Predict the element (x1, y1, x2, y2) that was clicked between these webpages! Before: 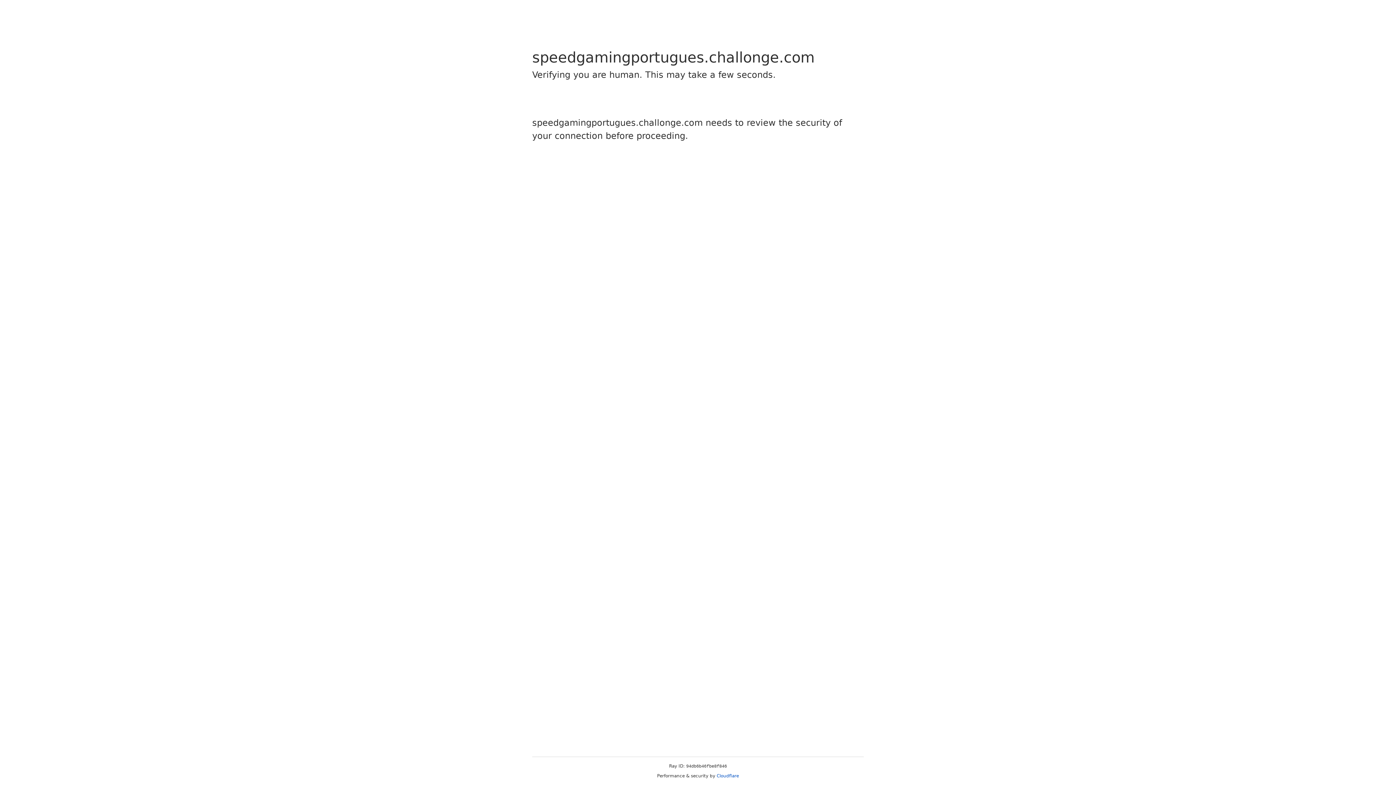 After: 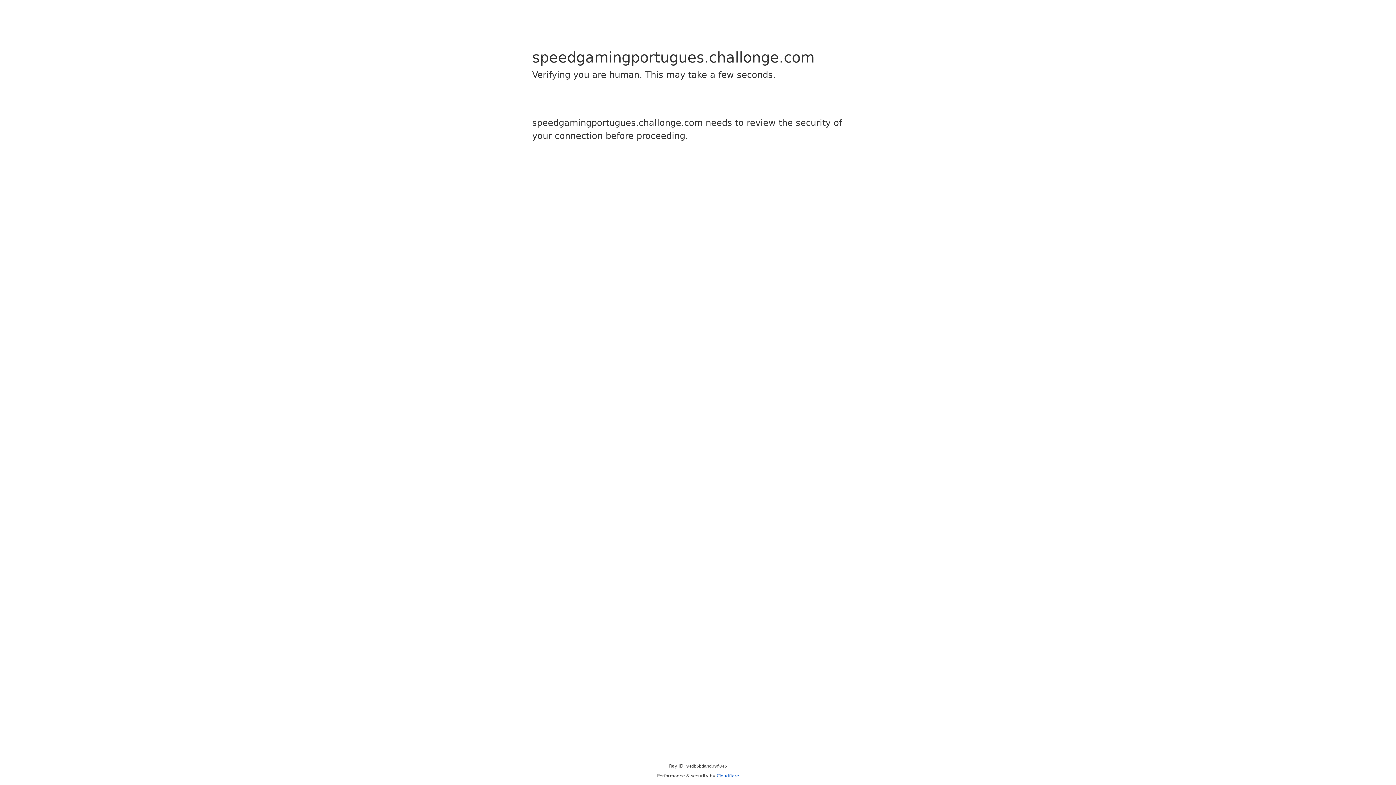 Action: bbox: (716, 773, 739, 778) label: Cloudflare